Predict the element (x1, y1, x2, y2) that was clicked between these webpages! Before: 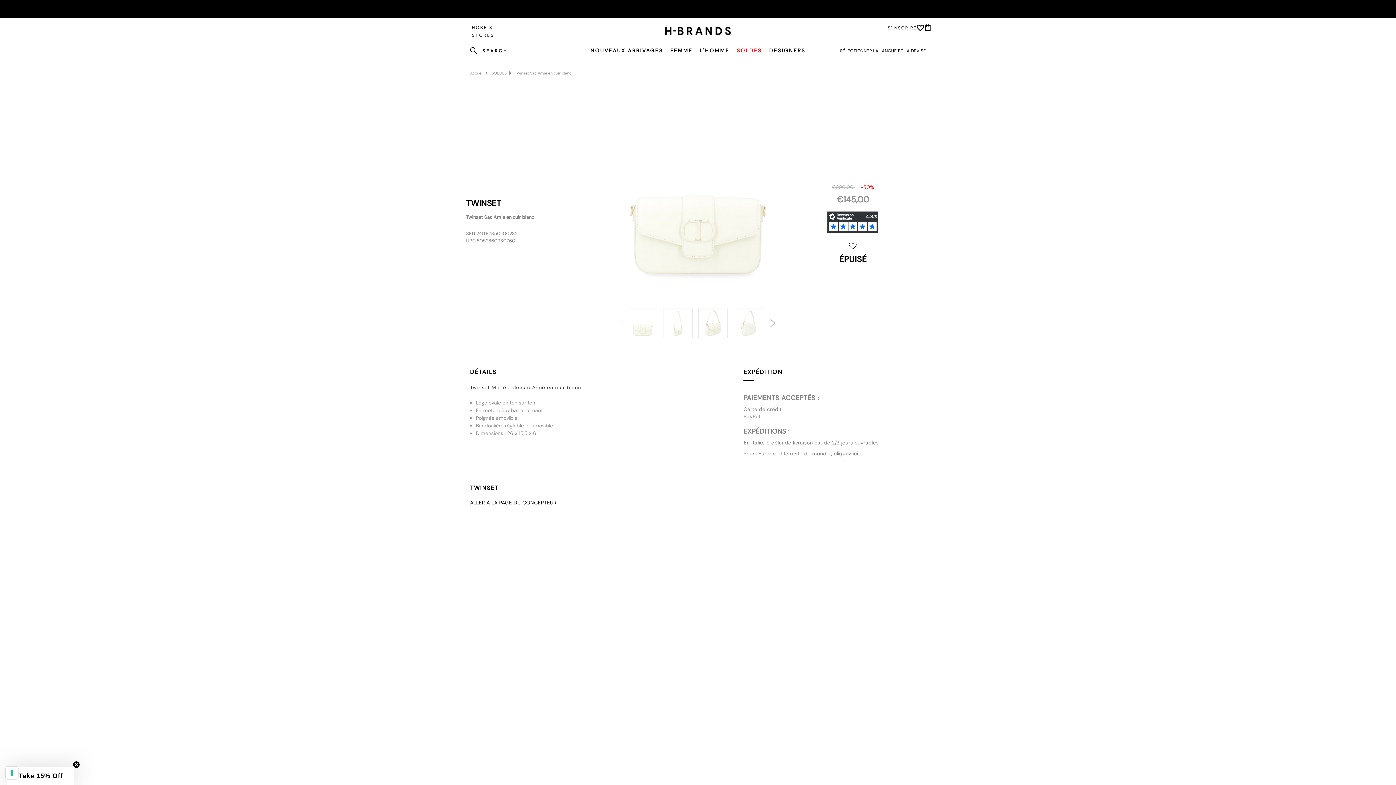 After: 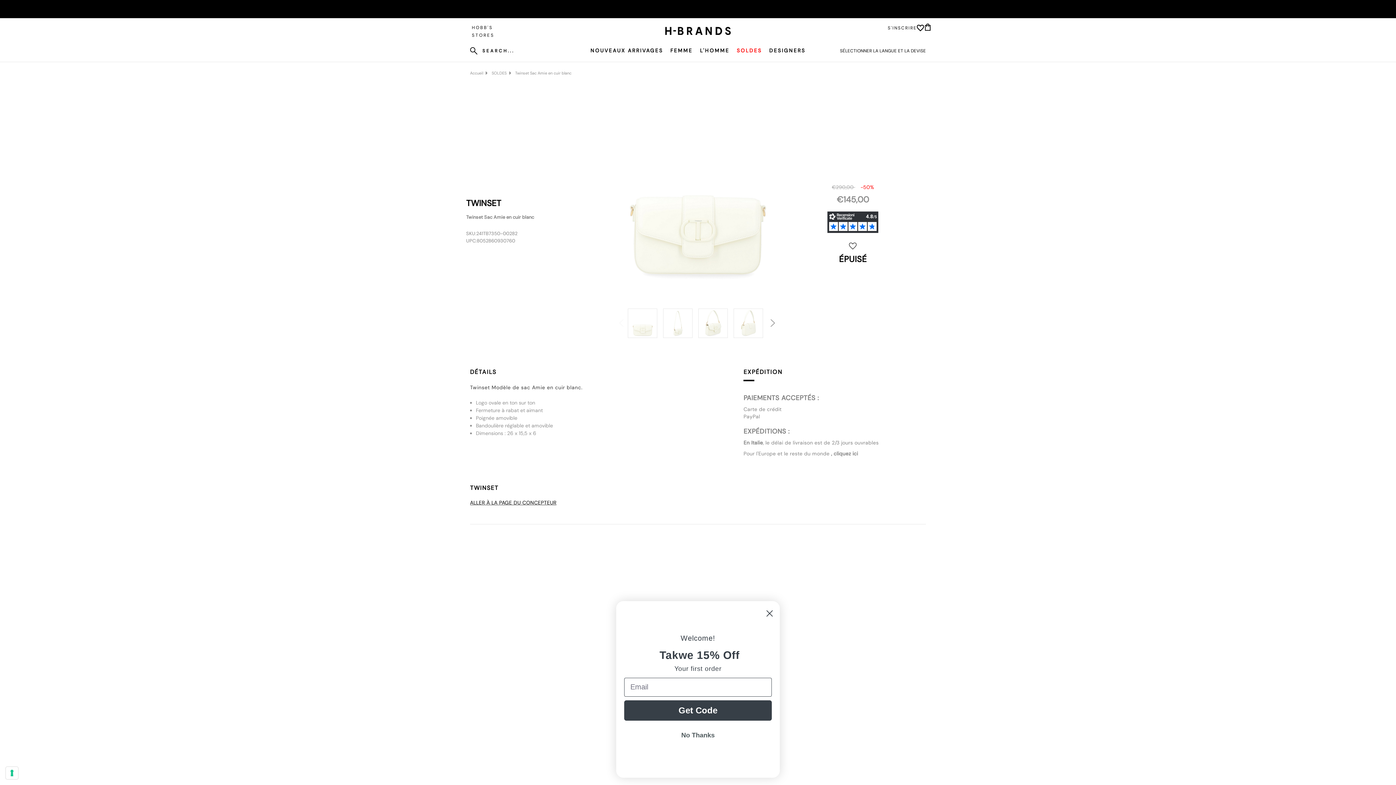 Action: bbox: (0, 1, 1396, 7)